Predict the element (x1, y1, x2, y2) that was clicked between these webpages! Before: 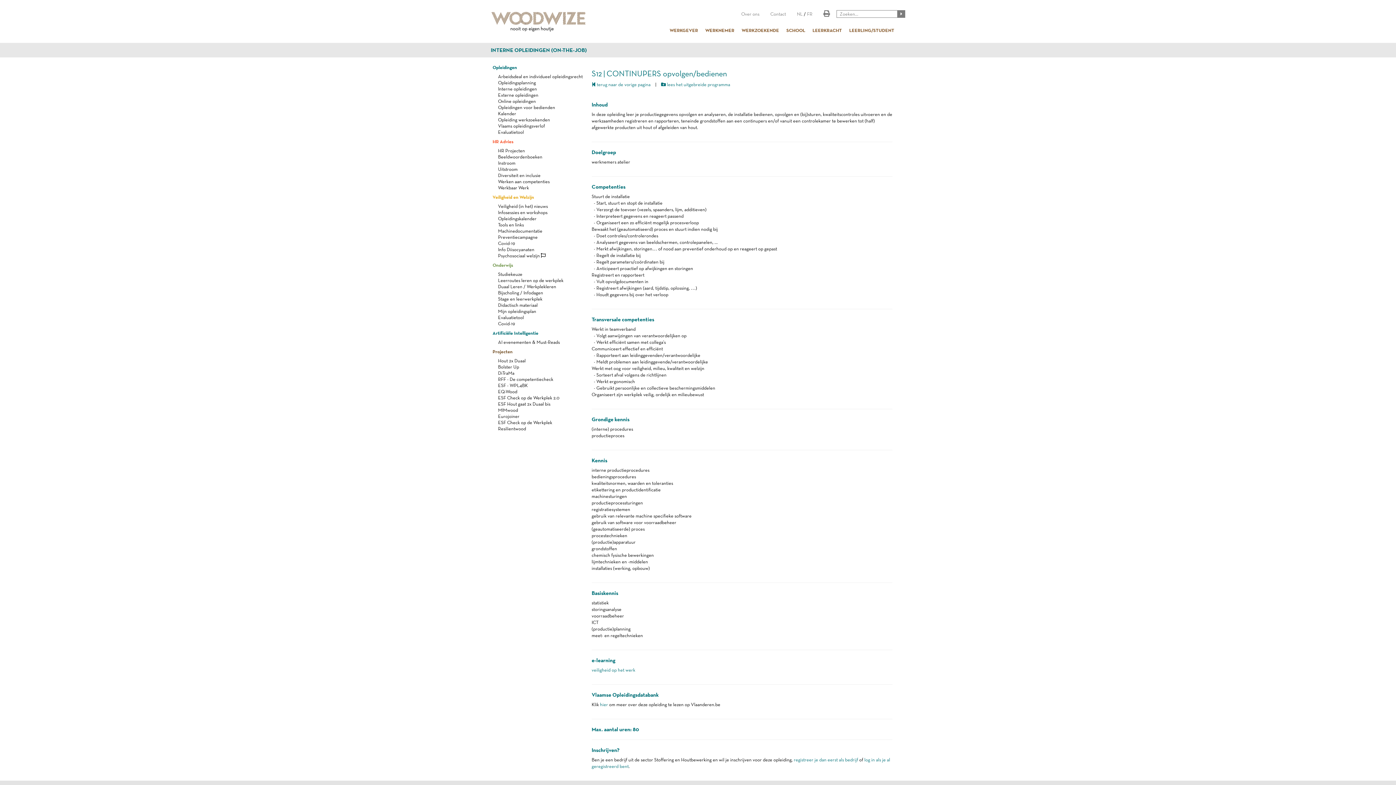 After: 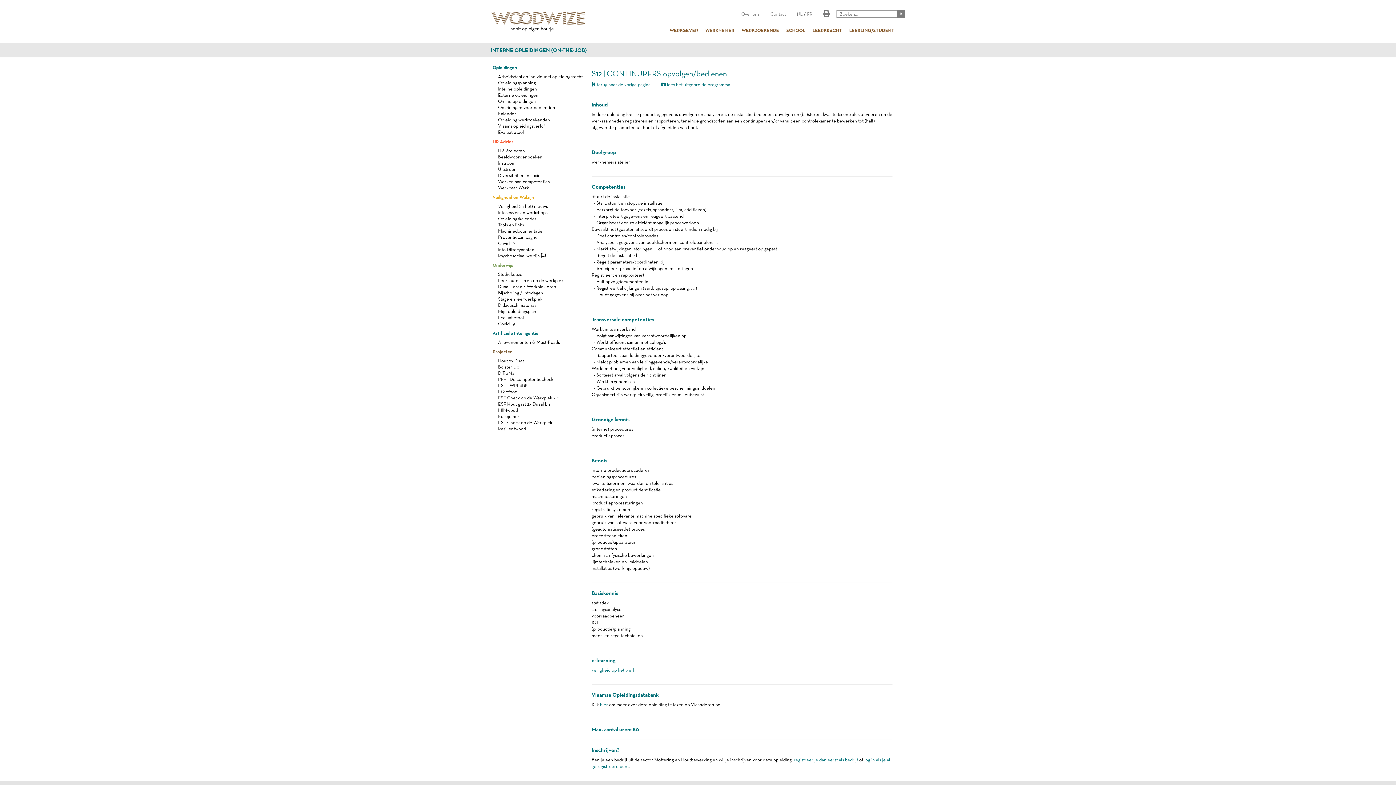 Action: label: INTERNE OPLEIDINGEN (ON-THE-JOB) bbox: (490, 46, 586, 53)